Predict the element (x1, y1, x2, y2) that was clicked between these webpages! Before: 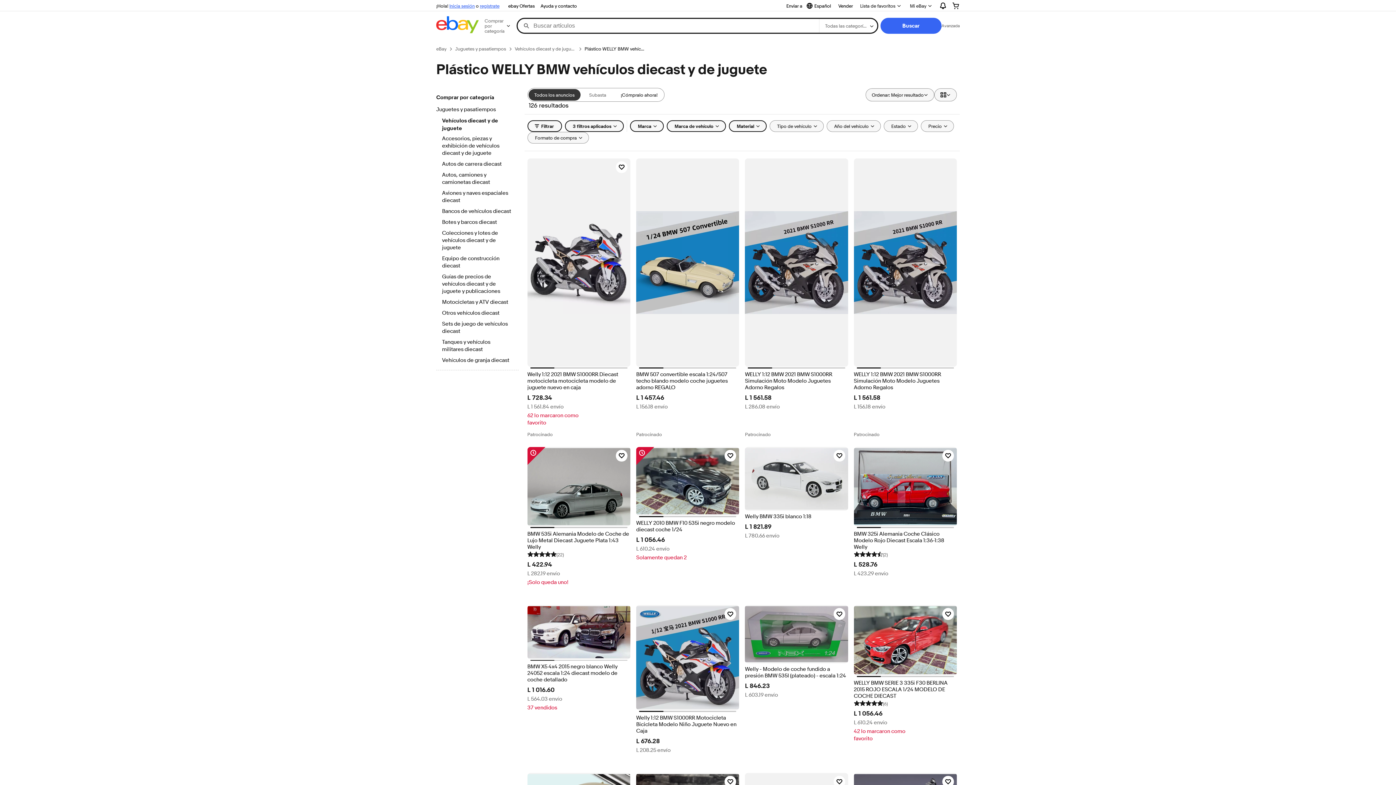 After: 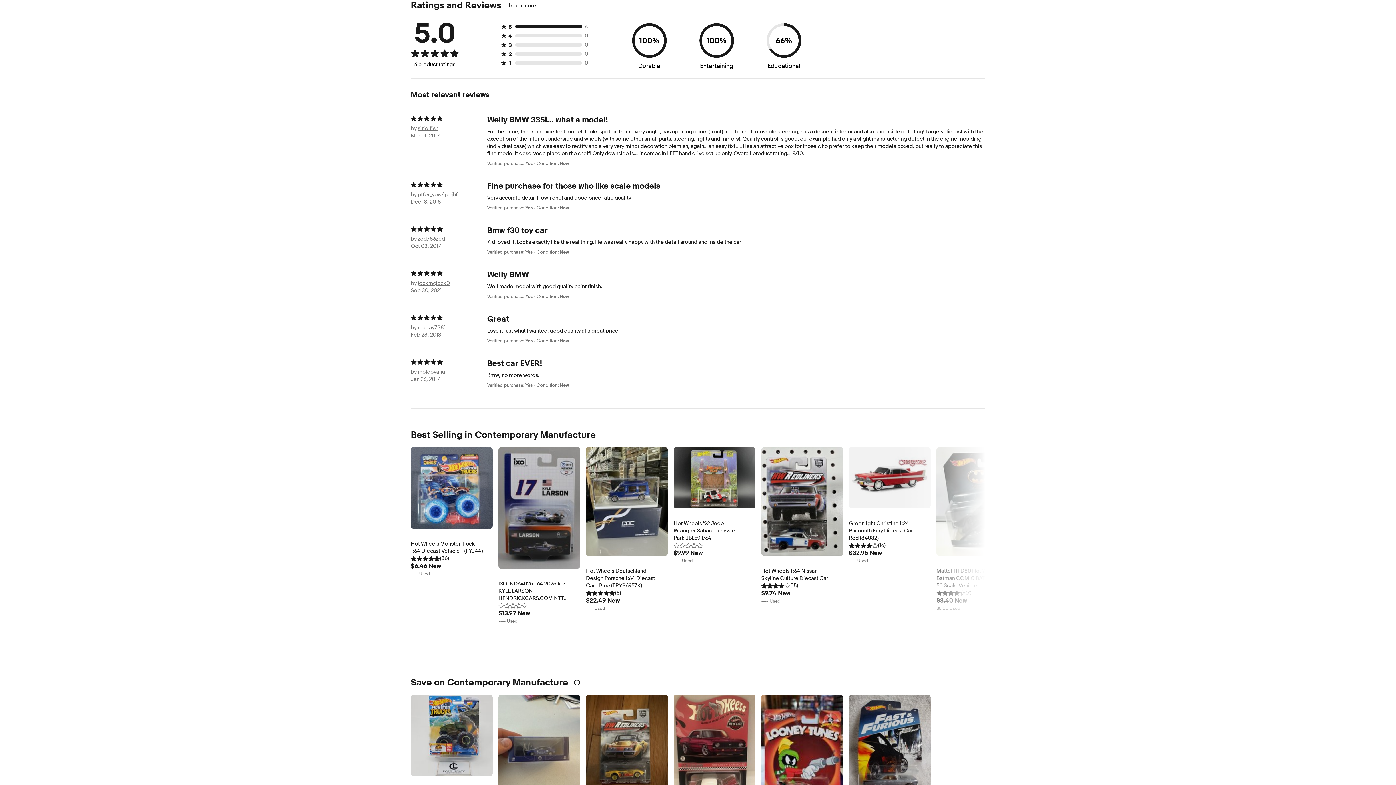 Action: bbox: (854, 699, 887, 707) label: (6)